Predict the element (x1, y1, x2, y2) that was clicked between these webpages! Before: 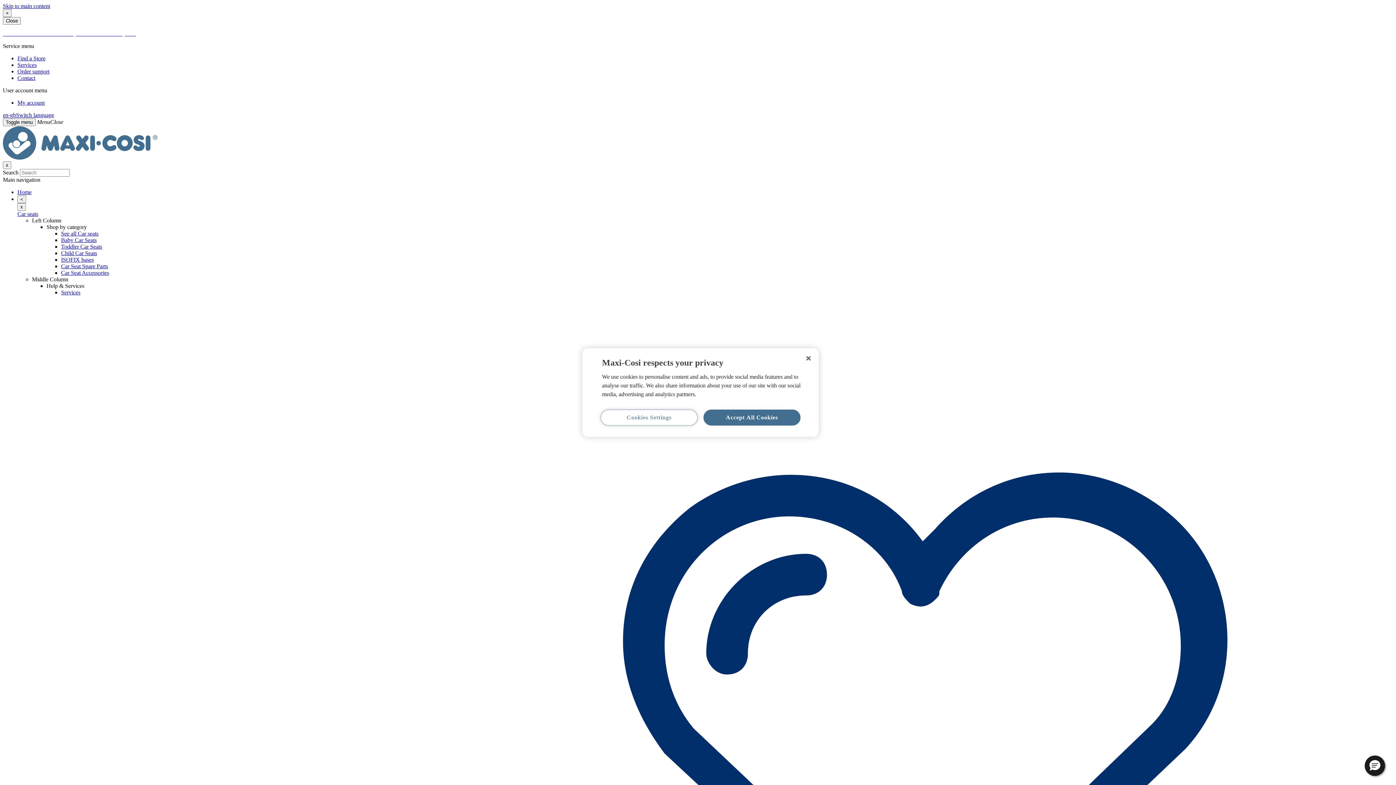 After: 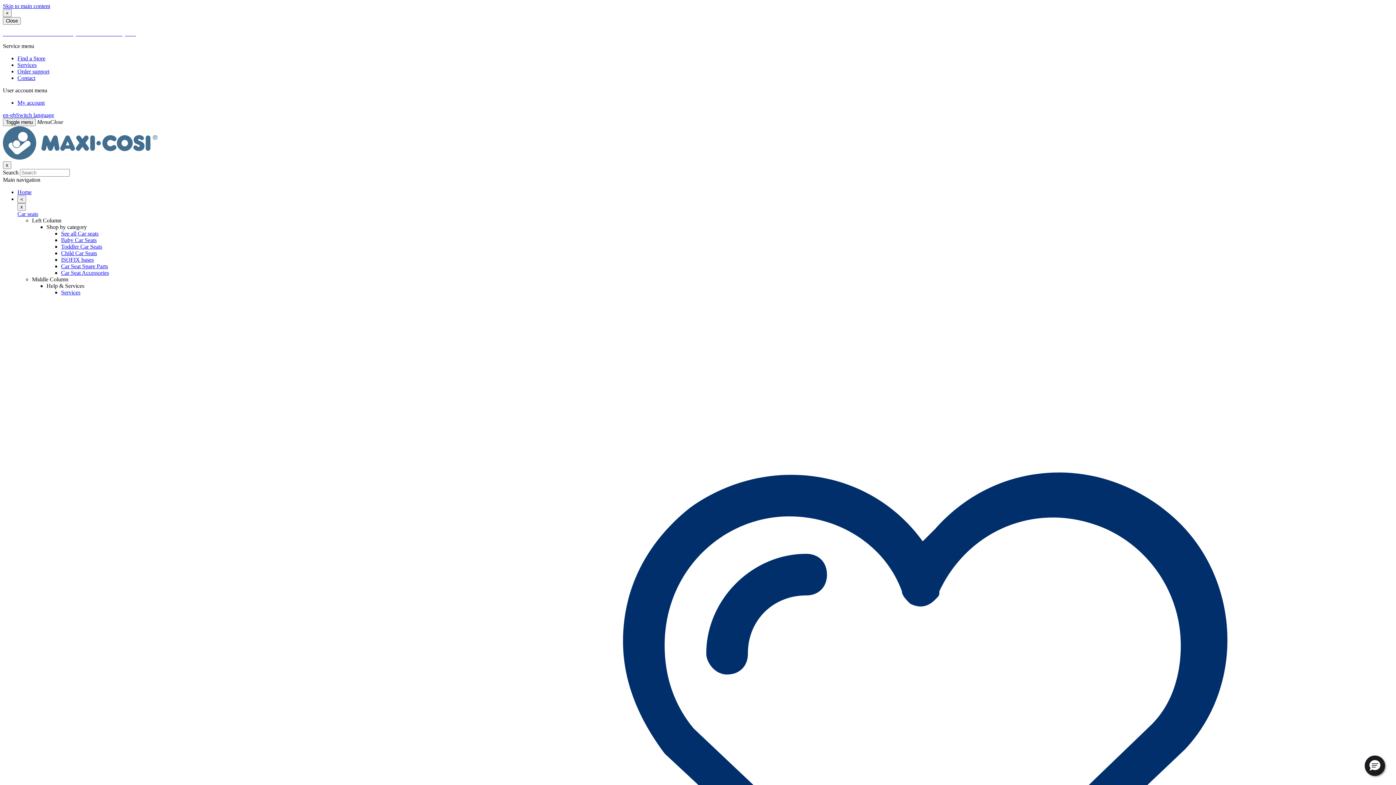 Action: label: Close bbox: (800, 350, 816, 366)